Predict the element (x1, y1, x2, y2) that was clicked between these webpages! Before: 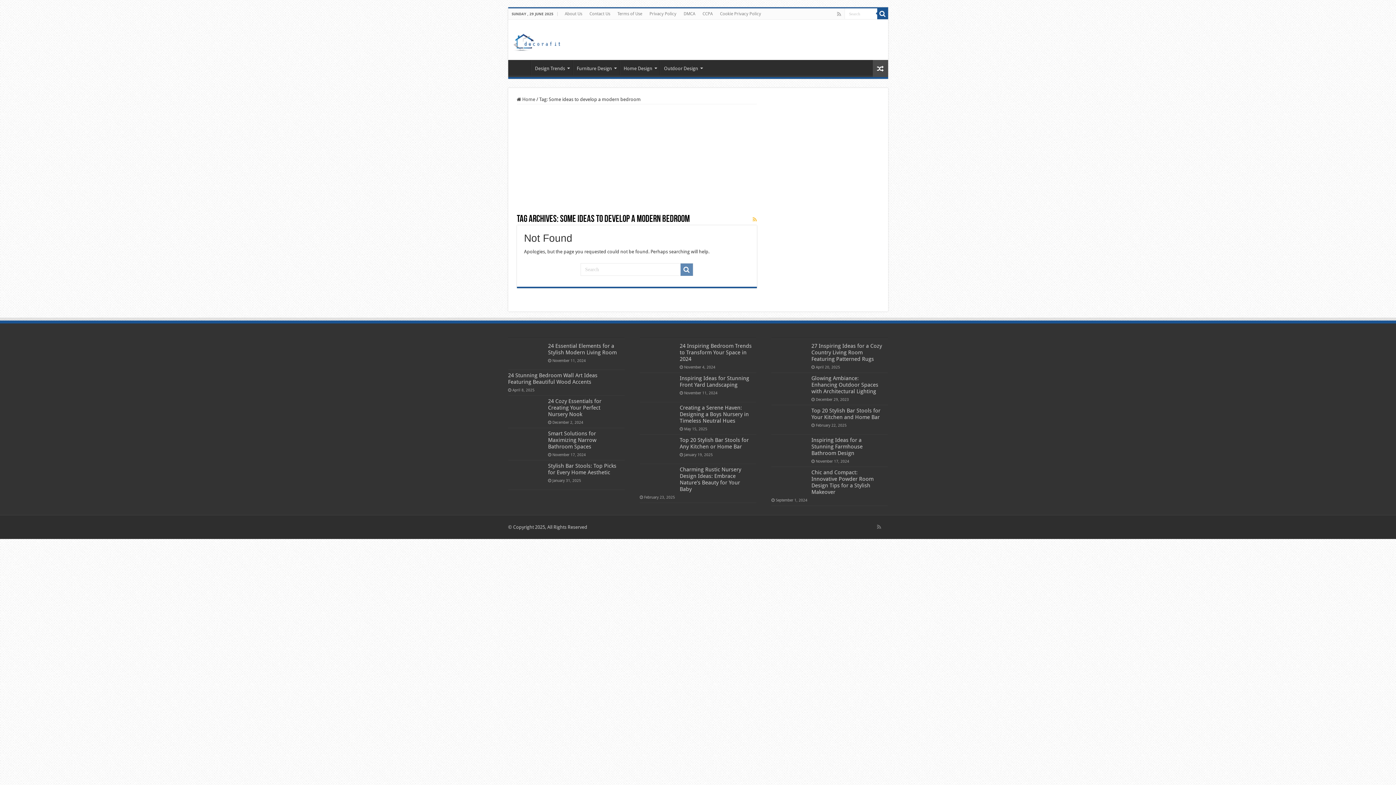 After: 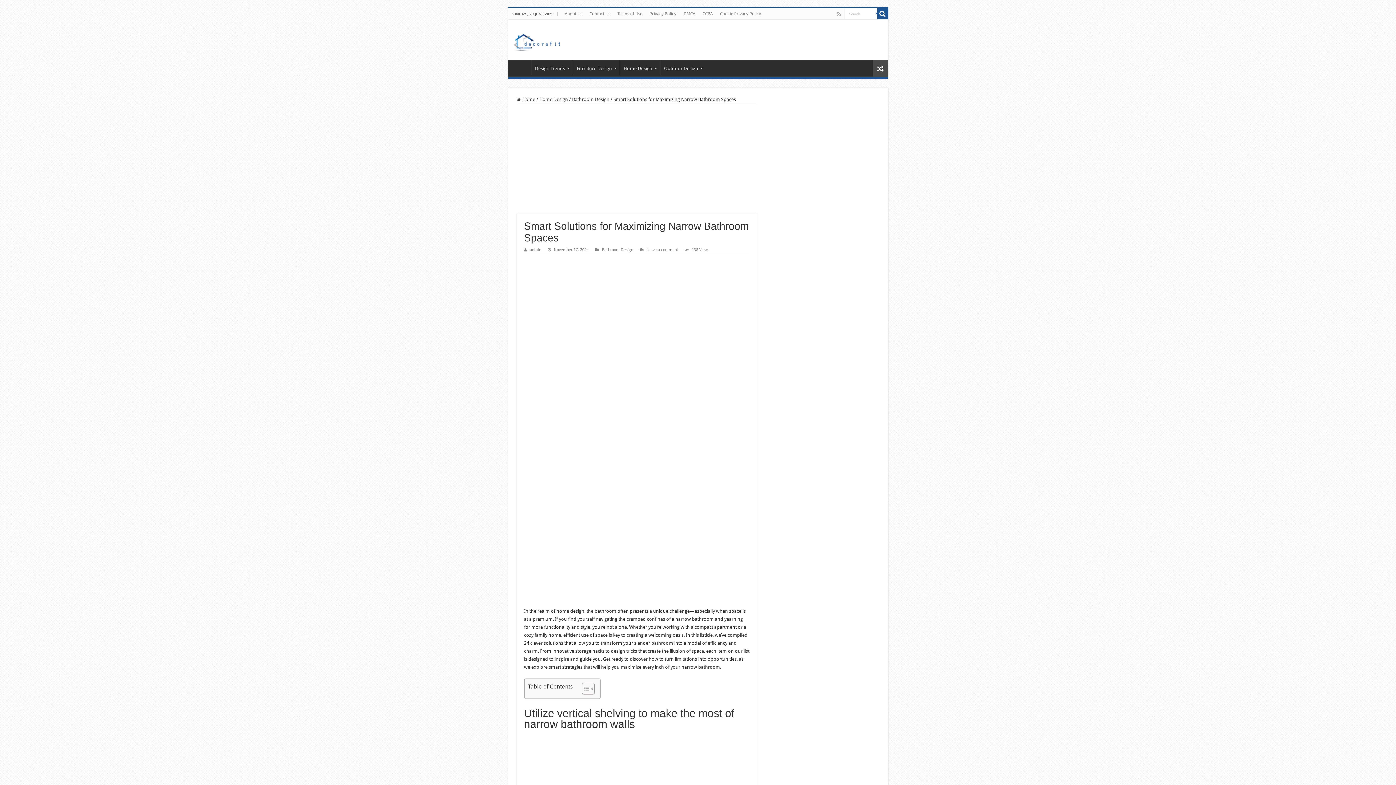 Action: bbox: (508, 430, 544, 455)